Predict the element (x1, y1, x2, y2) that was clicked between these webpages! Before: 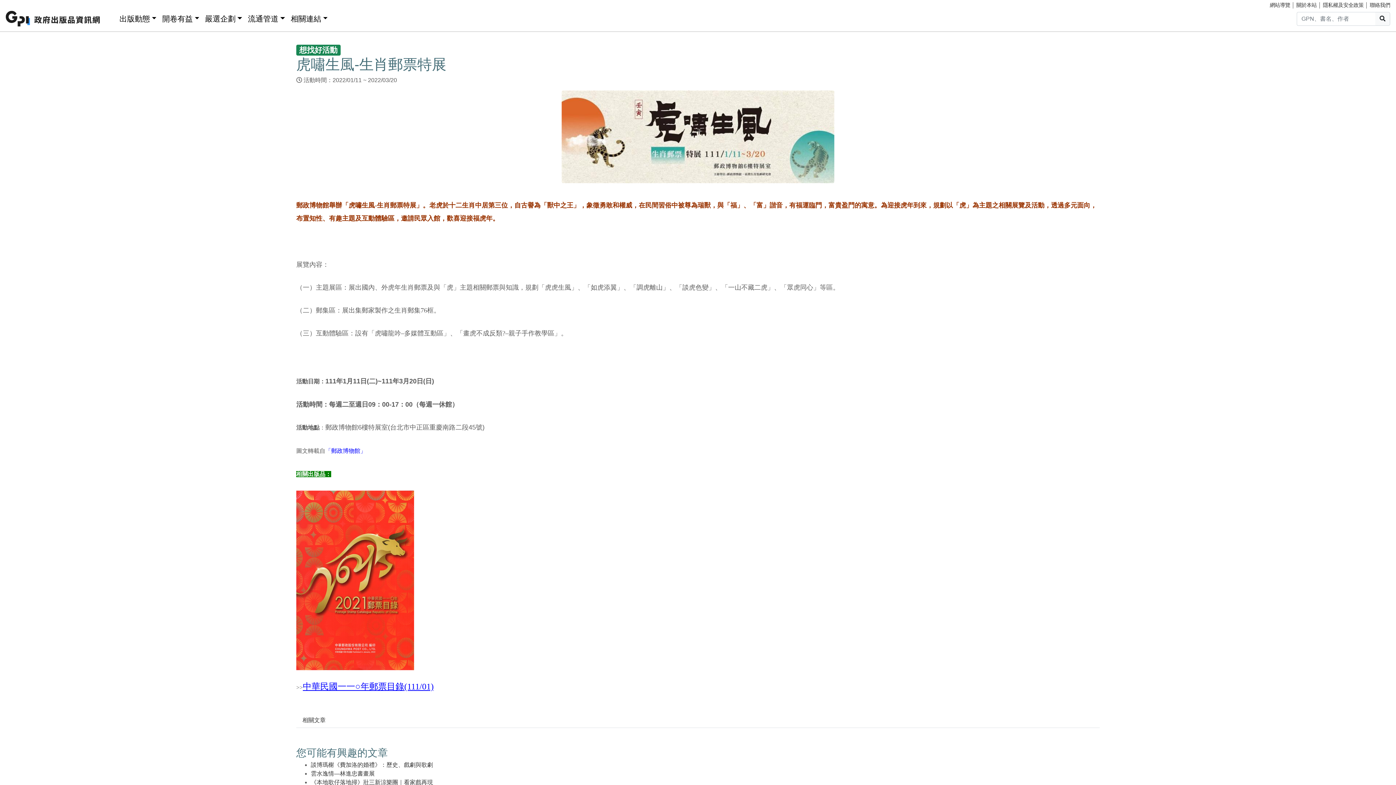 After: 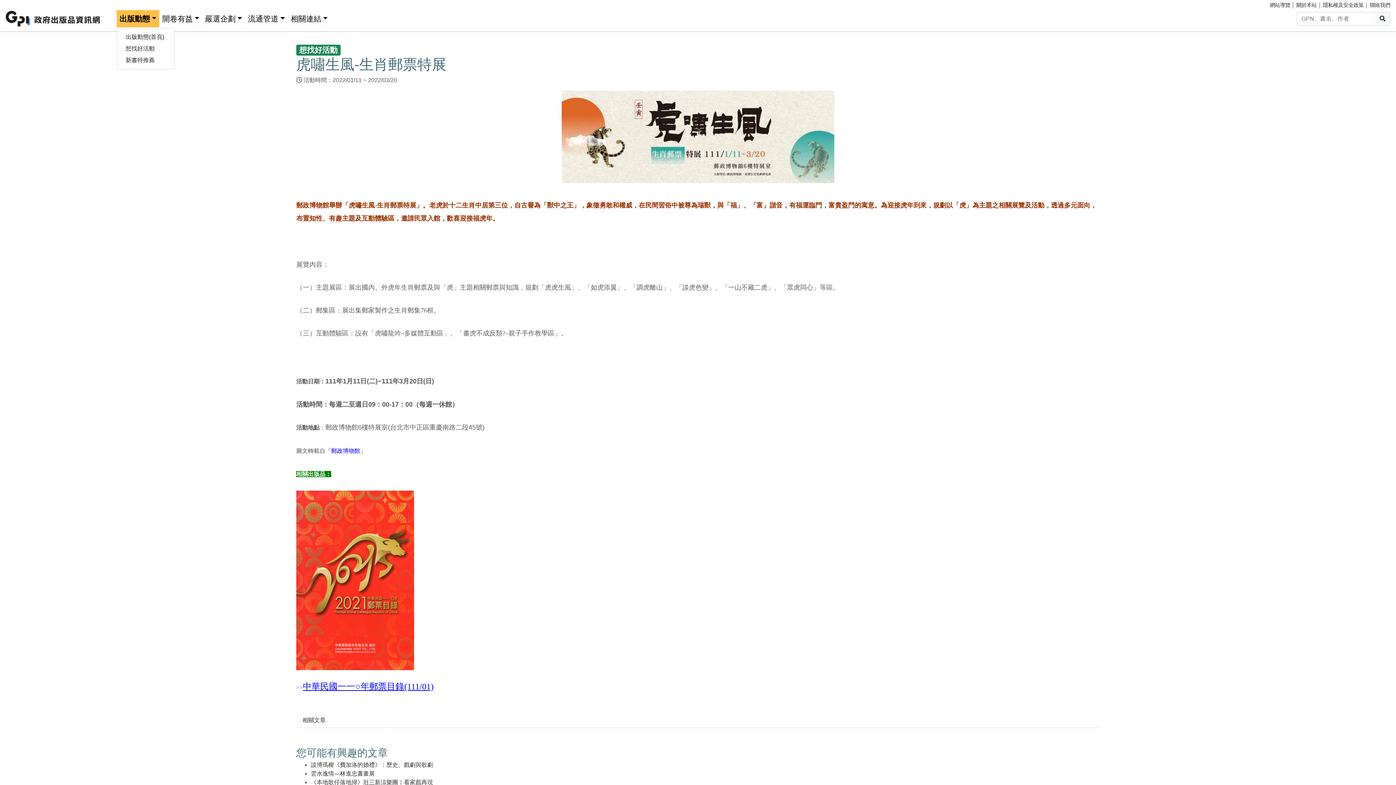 Action: label: 出版動態 bbox: (116, 10, 159, 27)